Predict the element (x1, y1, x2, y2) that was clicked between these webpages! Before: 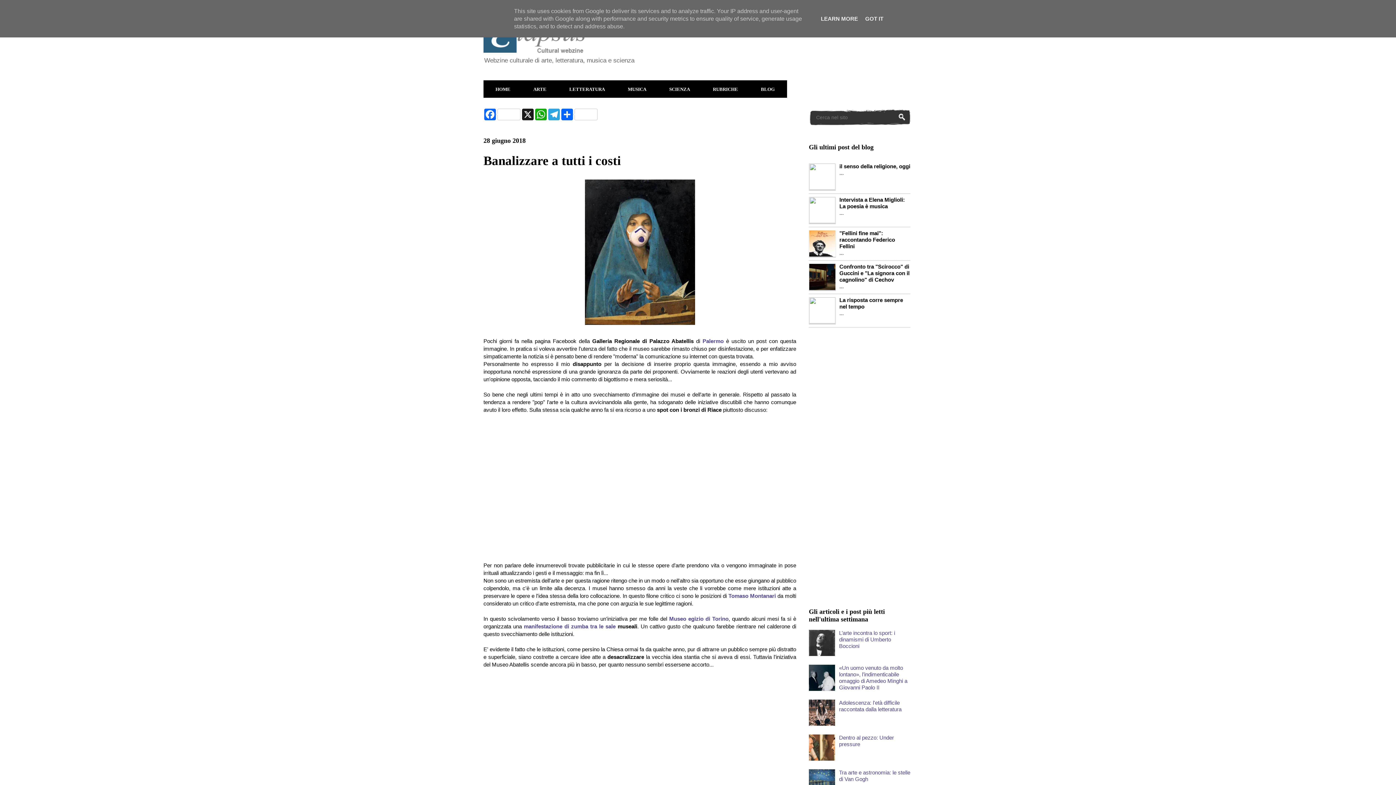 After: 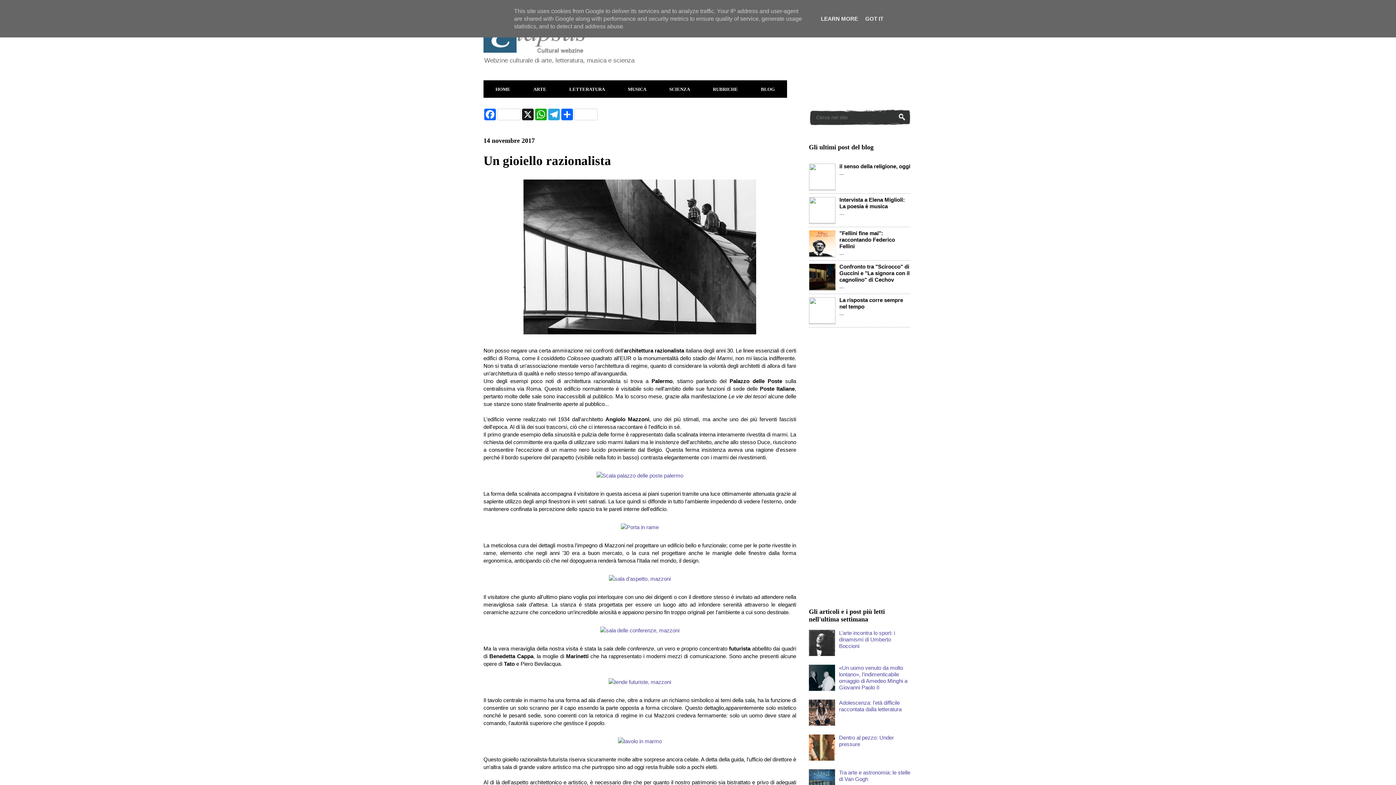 Action: label: Palermo bbox: (702, 338, 723, 344)